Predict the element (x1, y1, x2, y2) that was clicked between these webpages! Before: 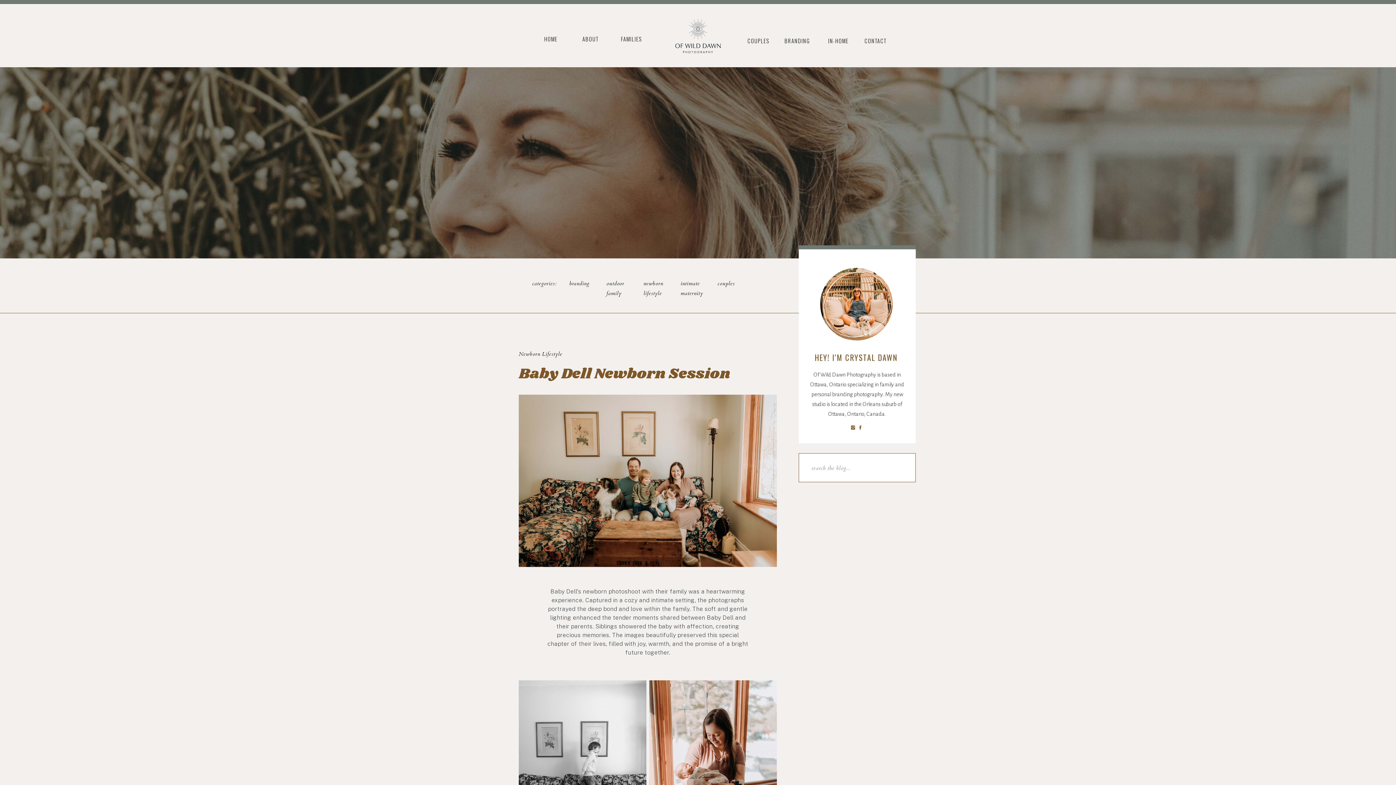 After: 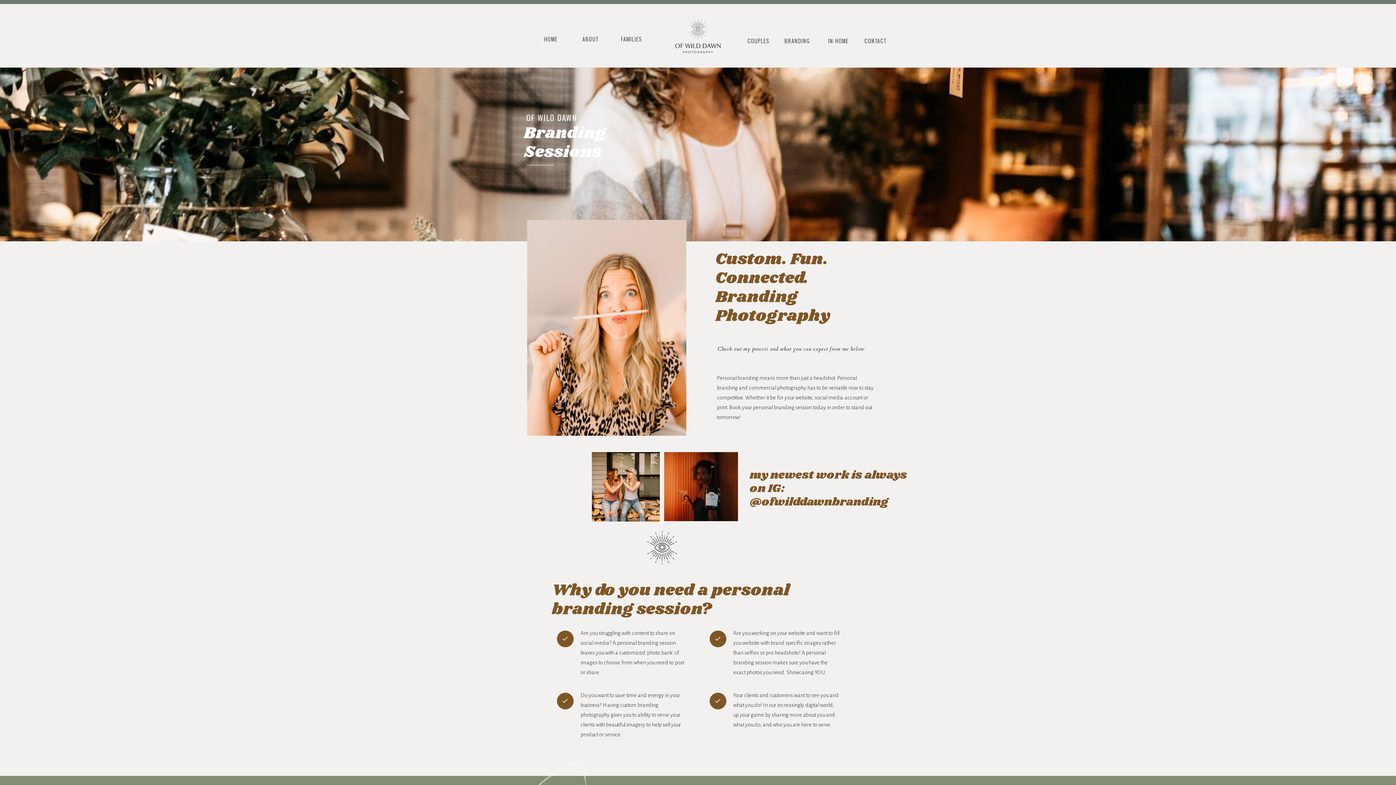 Action: label: BRANDING bbox: (784, 36, 810, 42)